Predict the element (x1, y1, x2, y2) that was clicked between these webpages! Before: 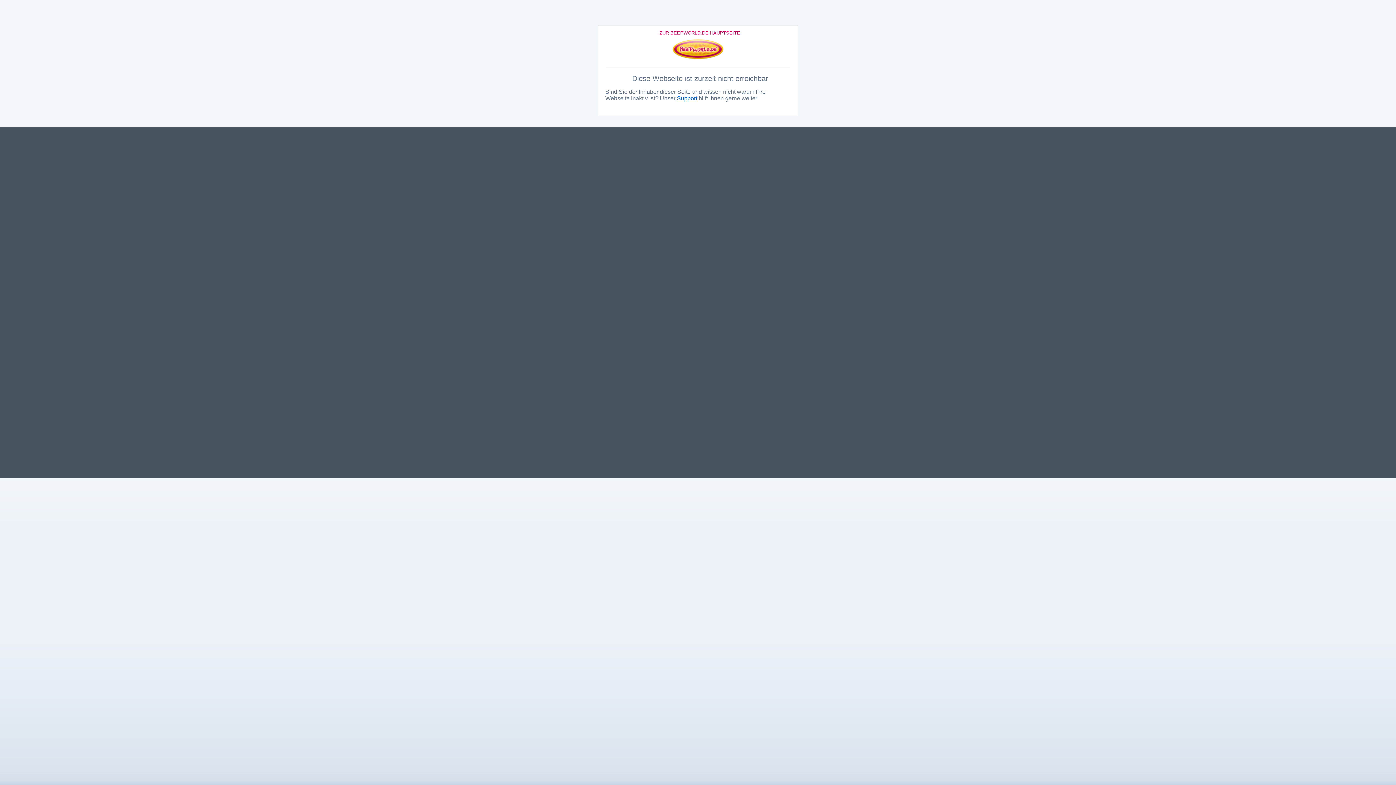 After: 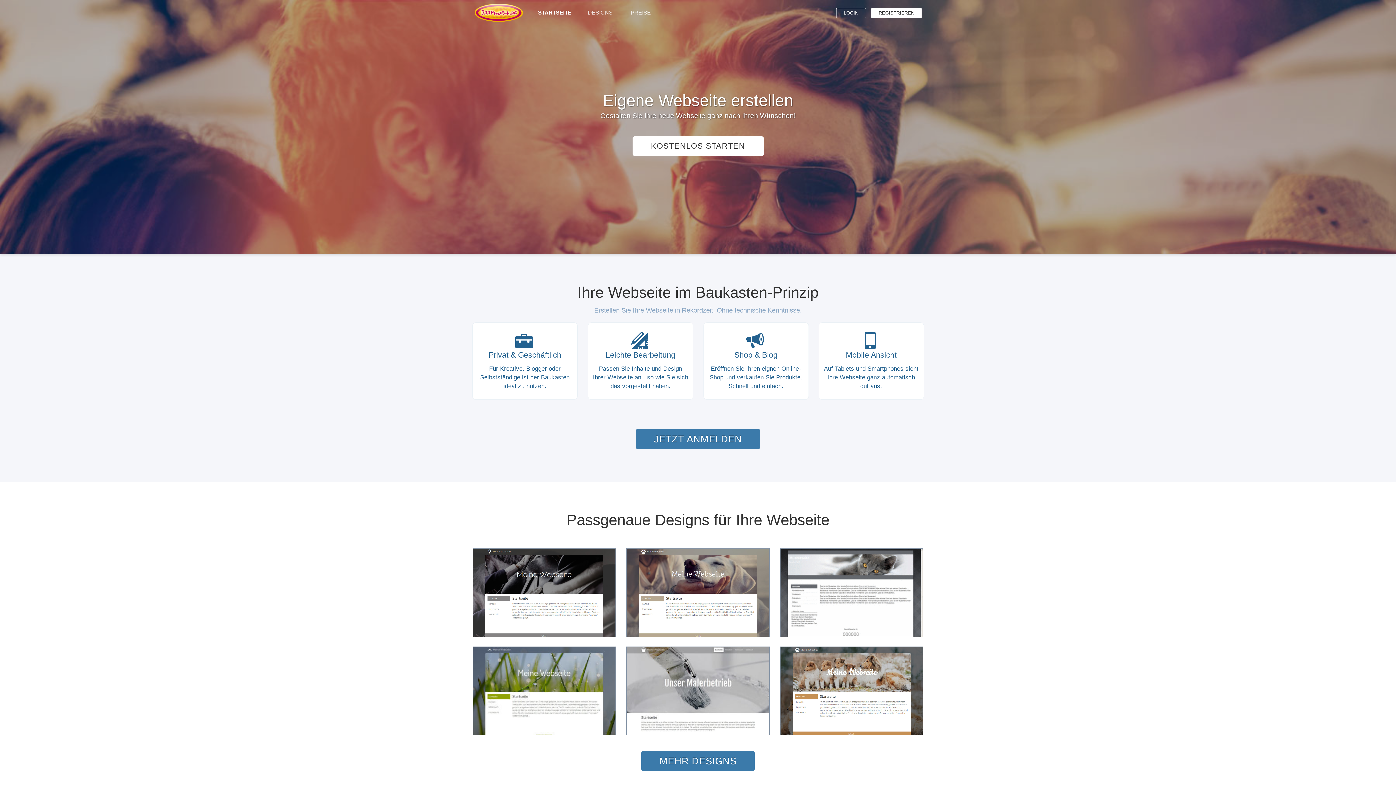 Action: bbox: (672, 56, 723, 61)